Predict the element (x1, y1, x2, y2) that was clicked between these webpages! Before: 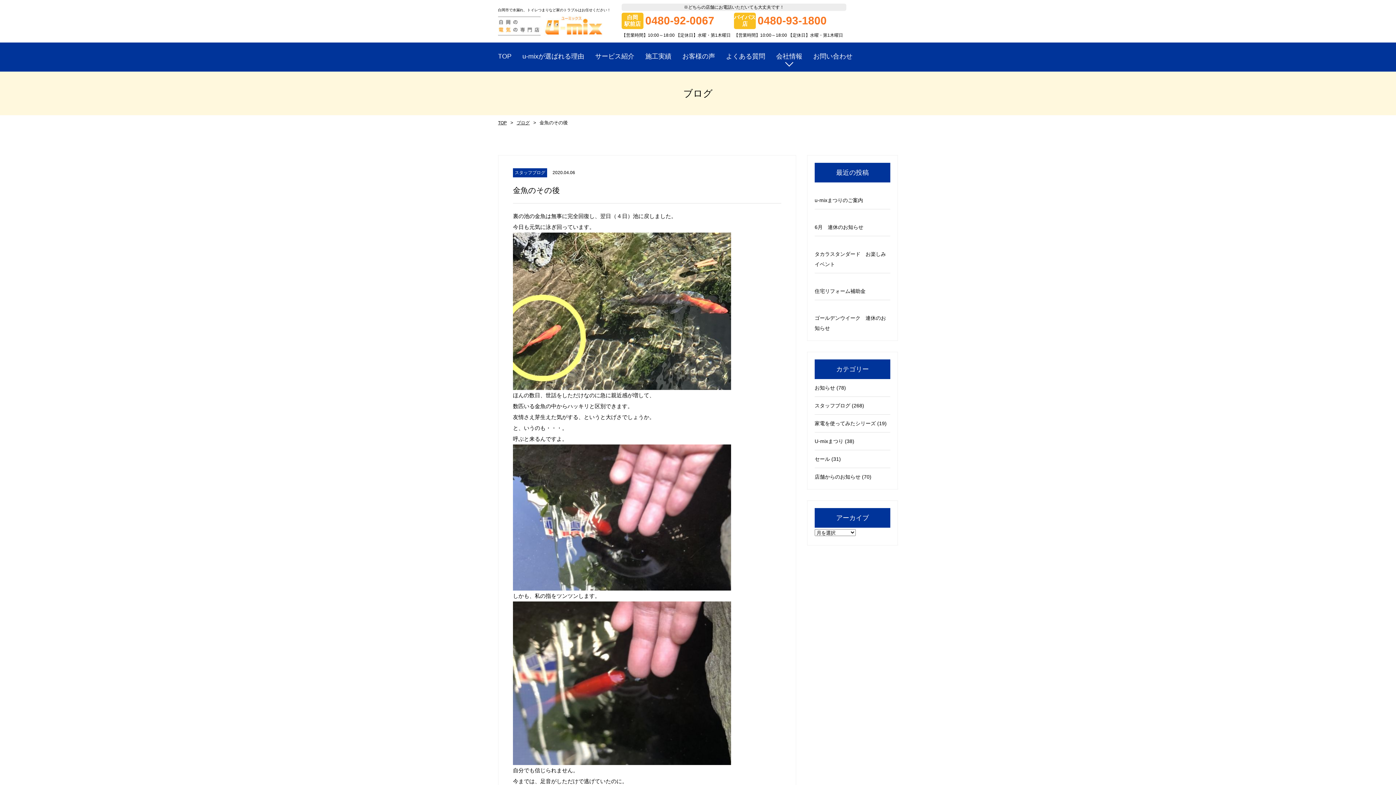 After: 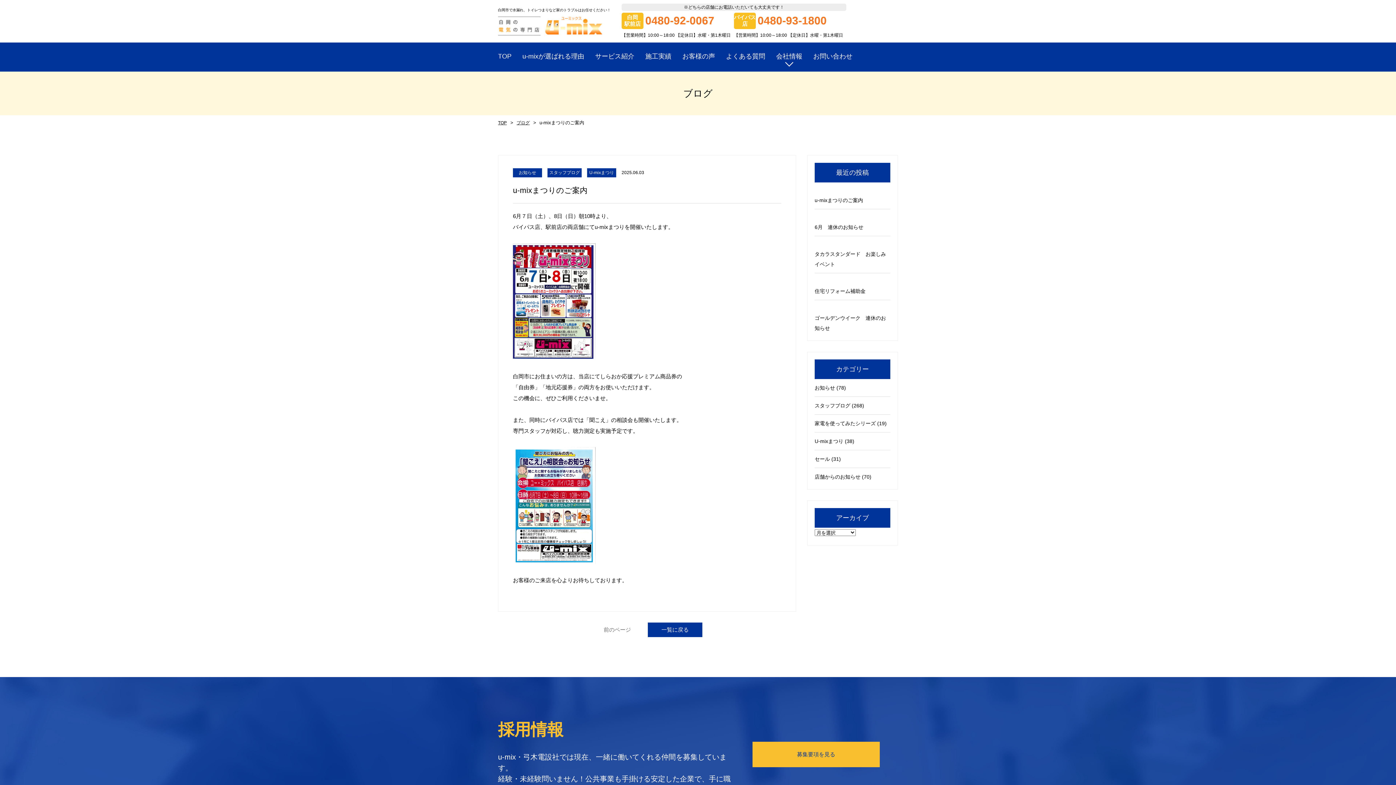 Action: bbox: (814, 197, 863, 203) label: u-mixまつりのご案内